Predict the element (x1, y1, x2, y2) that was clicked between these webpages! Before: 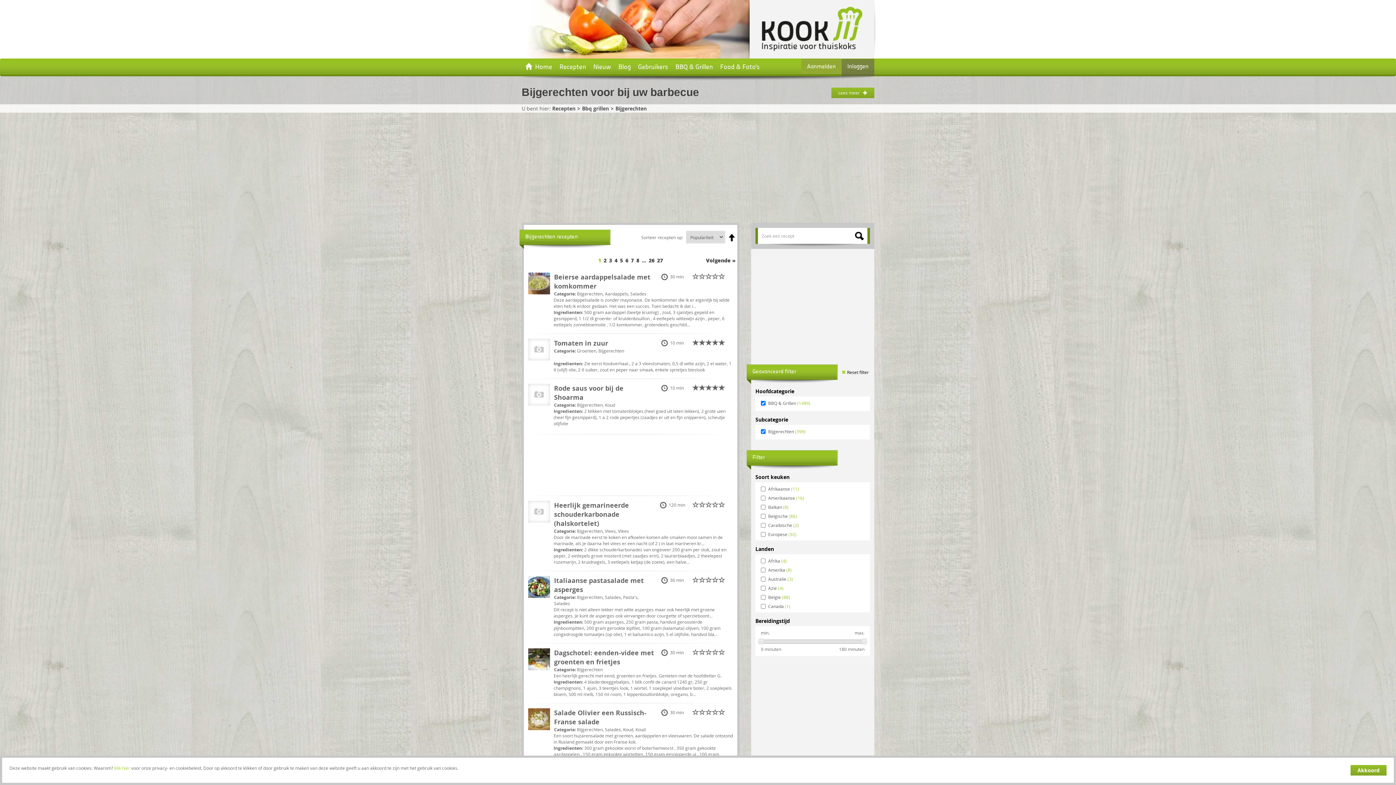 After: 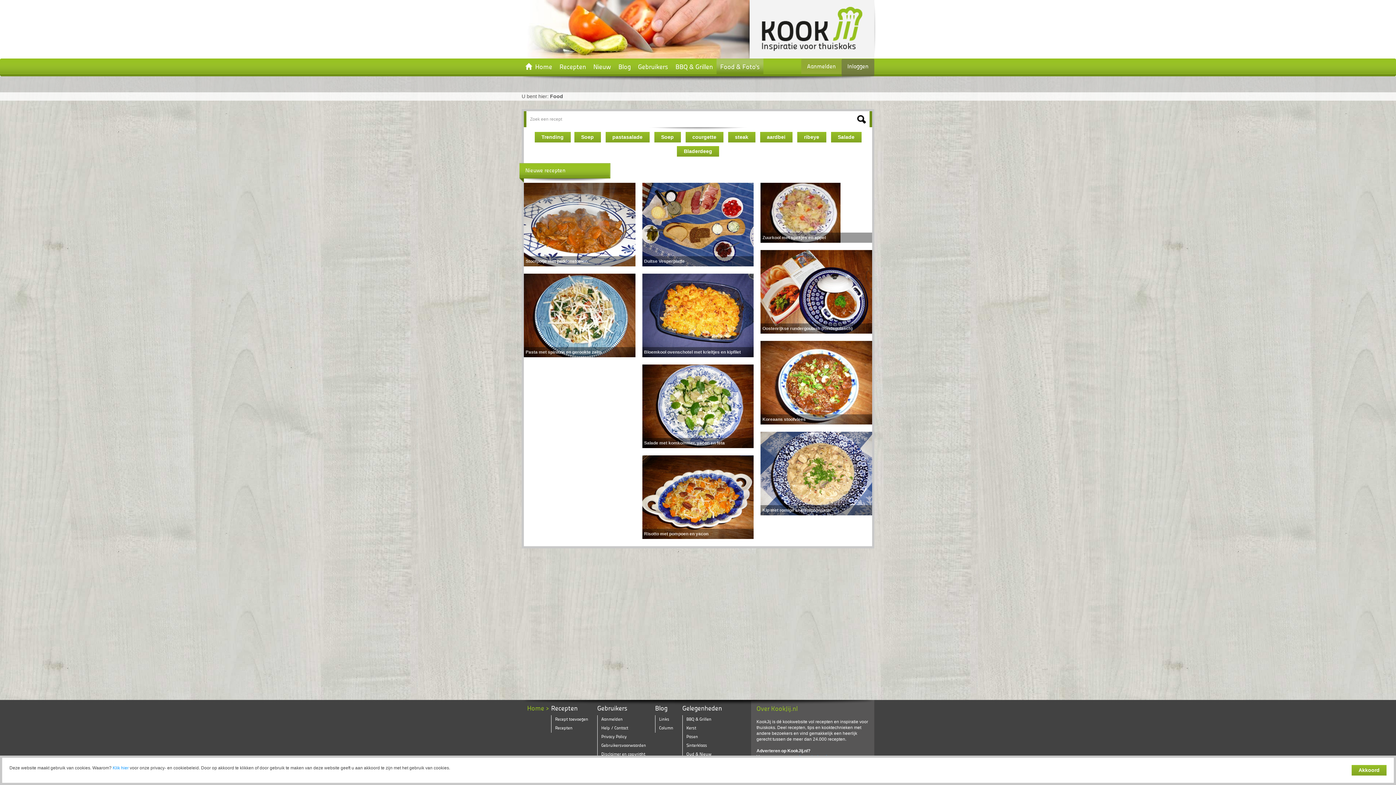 Action: bbox: (716, 58, 763, 74) label: Food & Foto's